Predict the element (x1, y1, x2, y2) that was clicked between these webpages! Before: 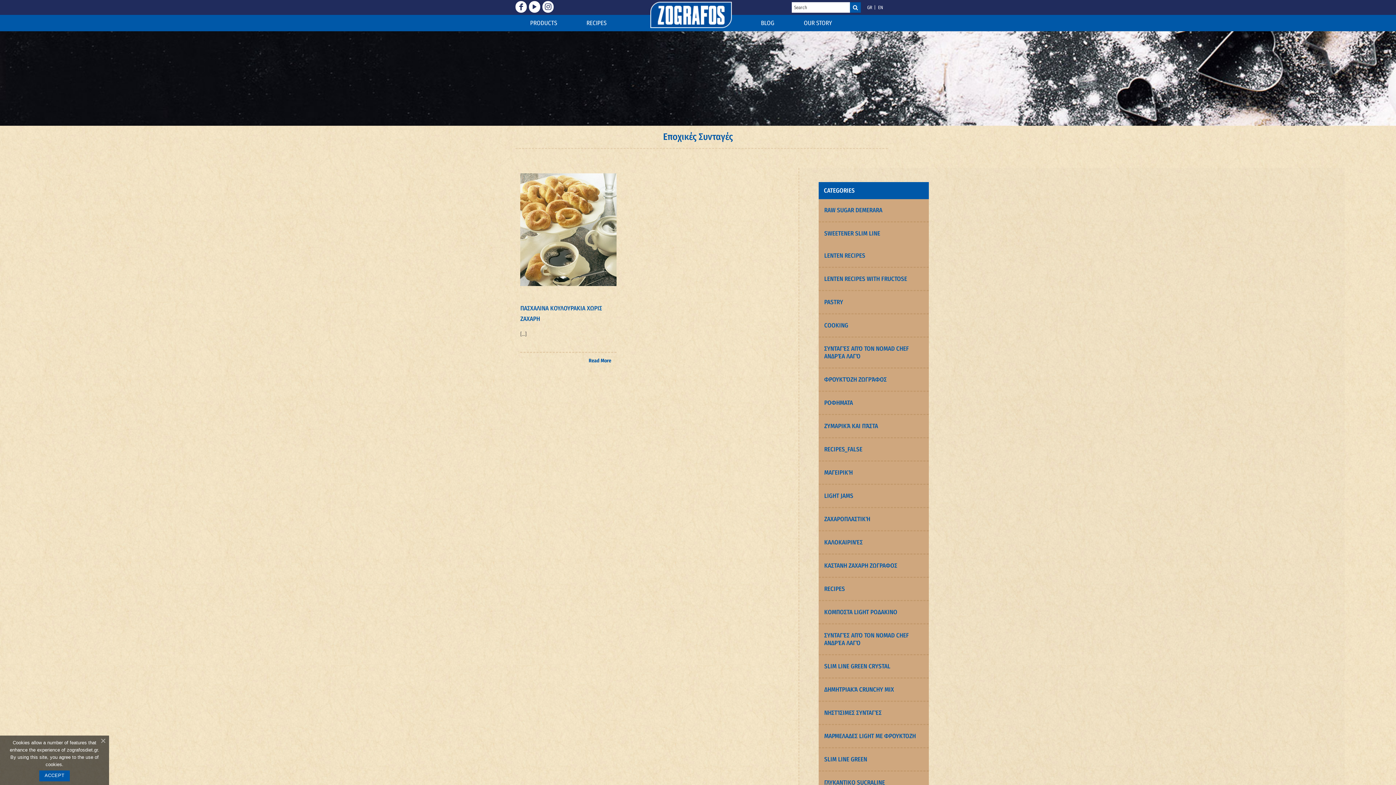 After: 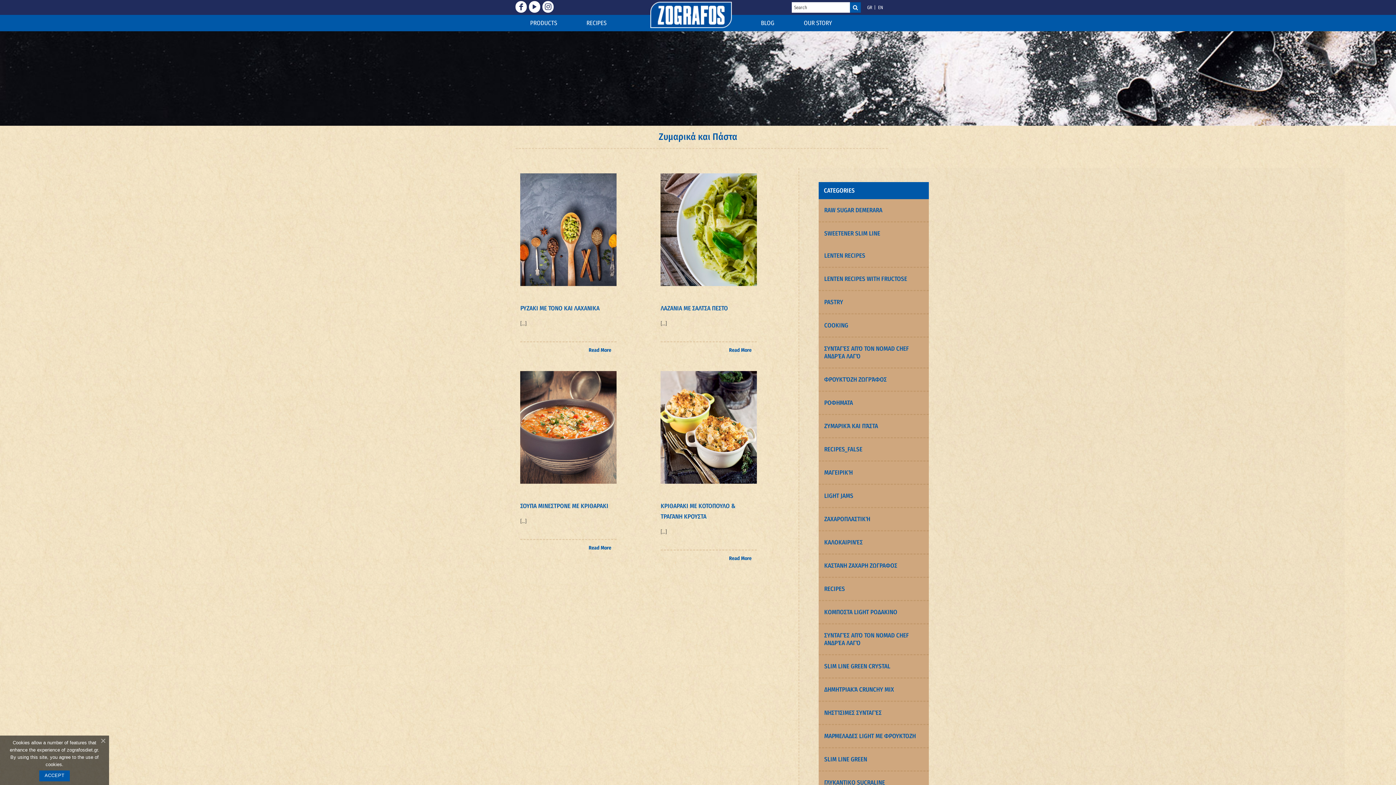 Action: label: ΖΥΜΑΡΙΚΆ ΚΑΙ ΠΆΣΤΑ bbox: (824, 422, 878, 430)